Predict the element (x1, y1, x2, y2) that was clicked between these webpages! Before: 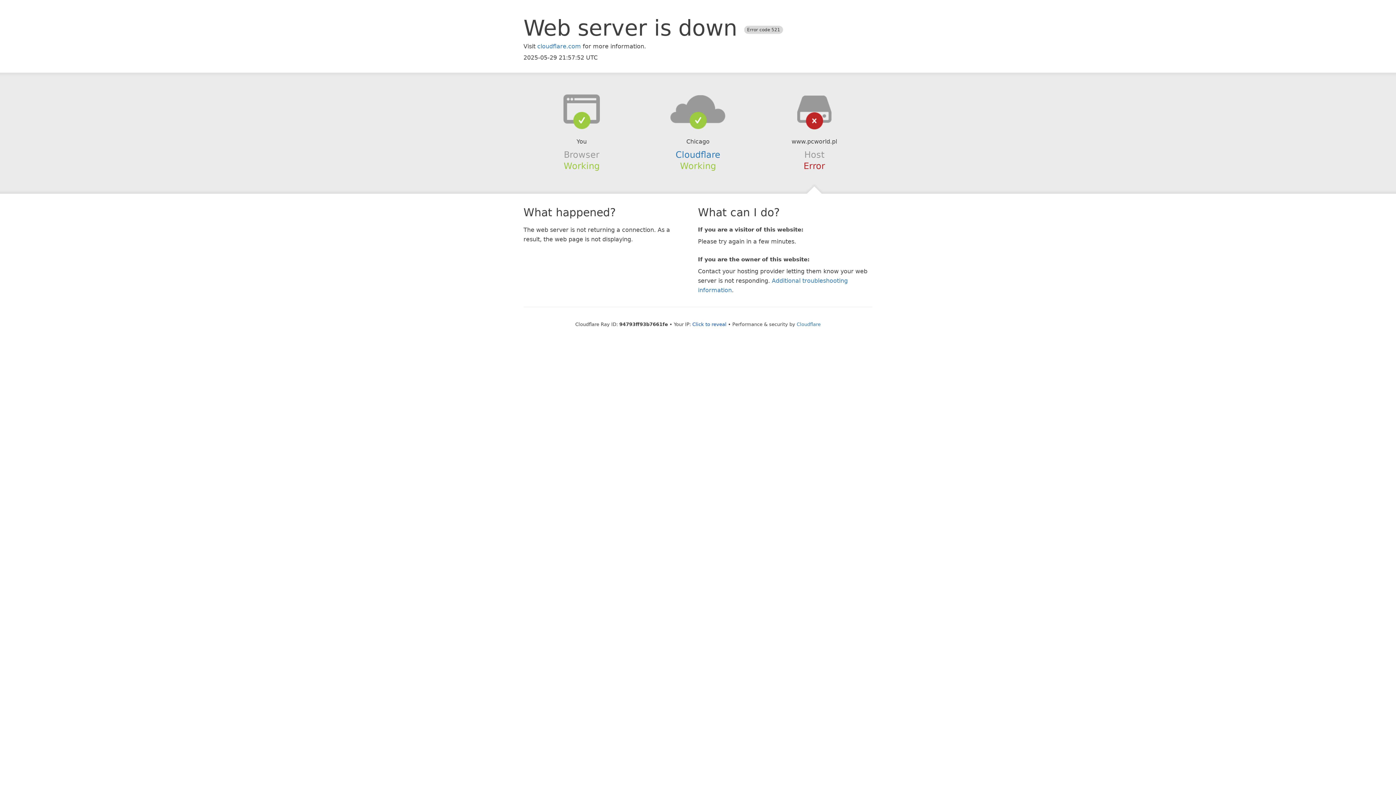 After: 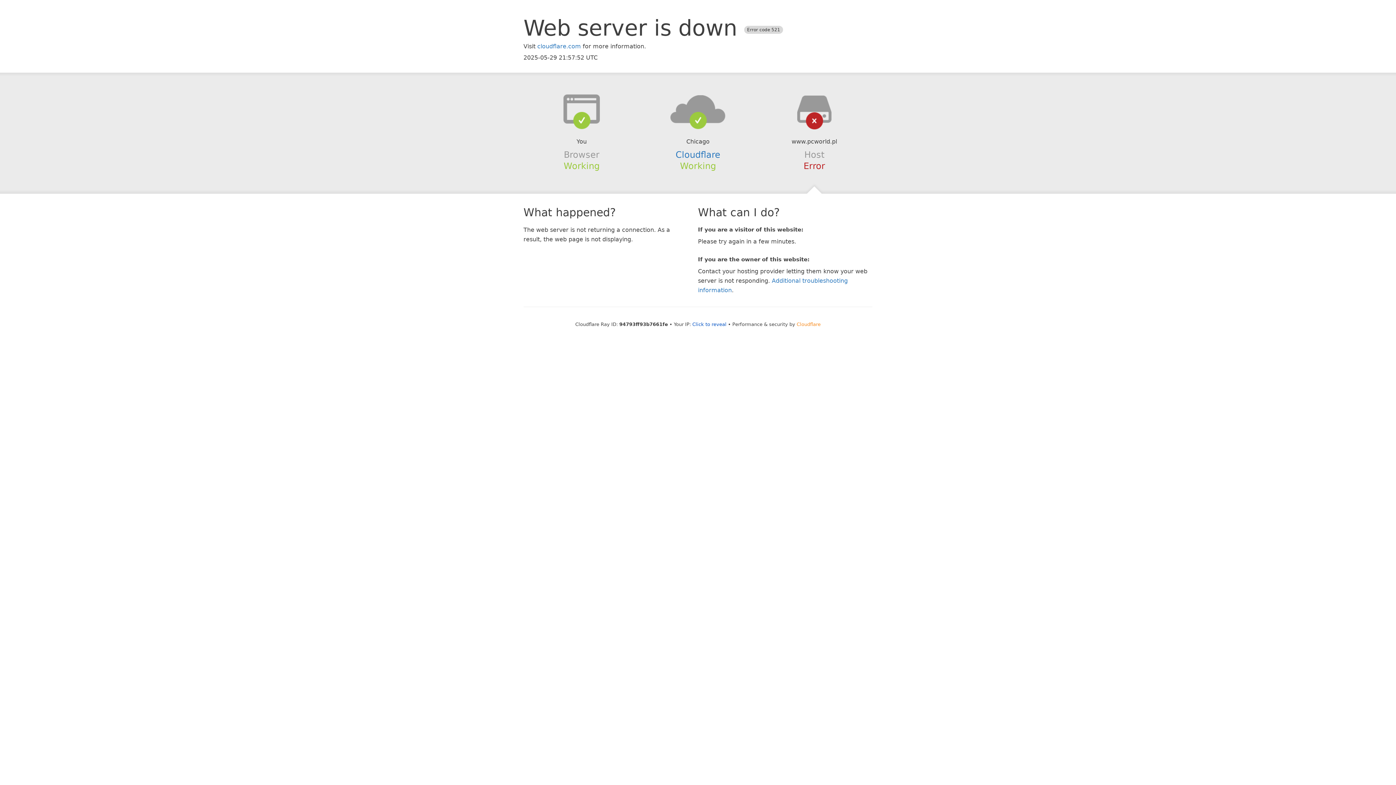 Action: bbox: (796, 321, 820, 327) label: Cloudflare